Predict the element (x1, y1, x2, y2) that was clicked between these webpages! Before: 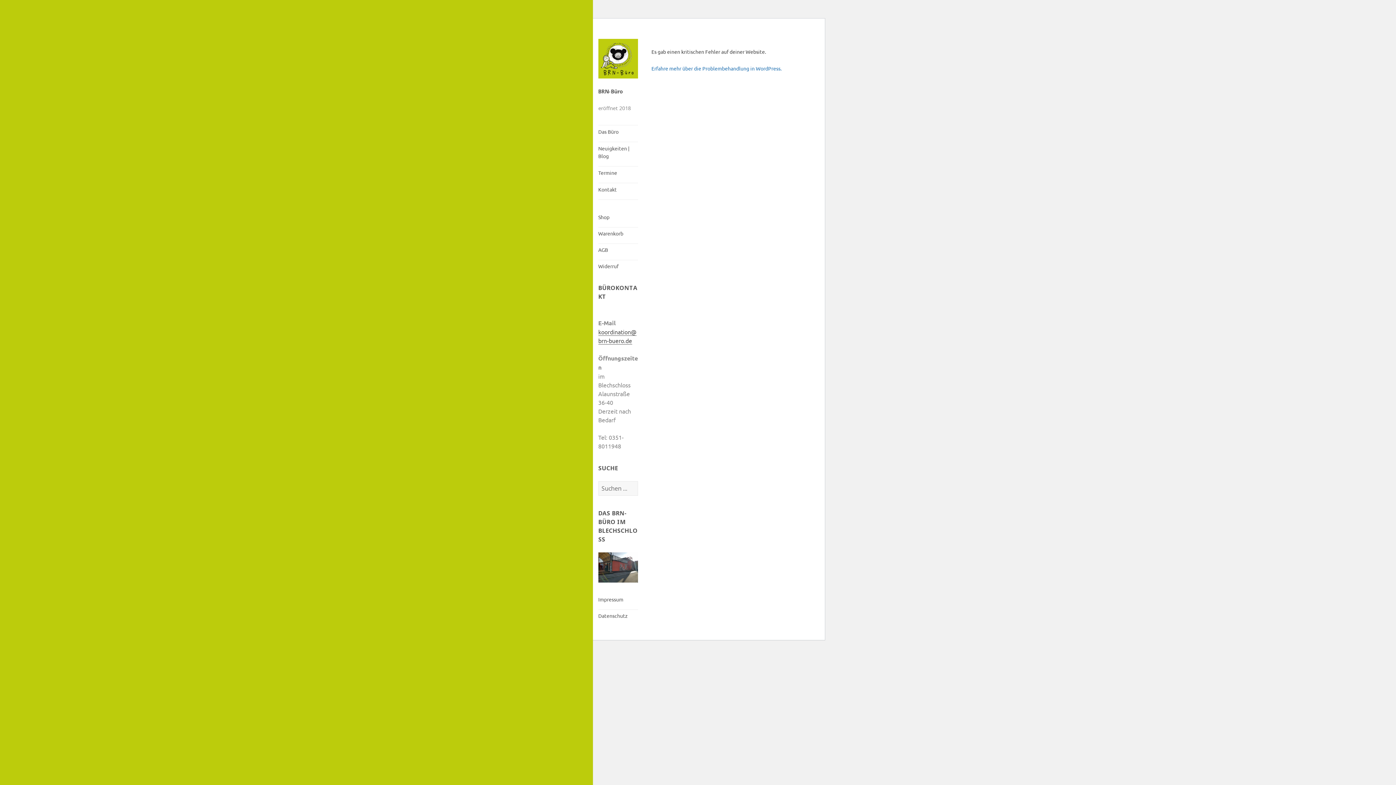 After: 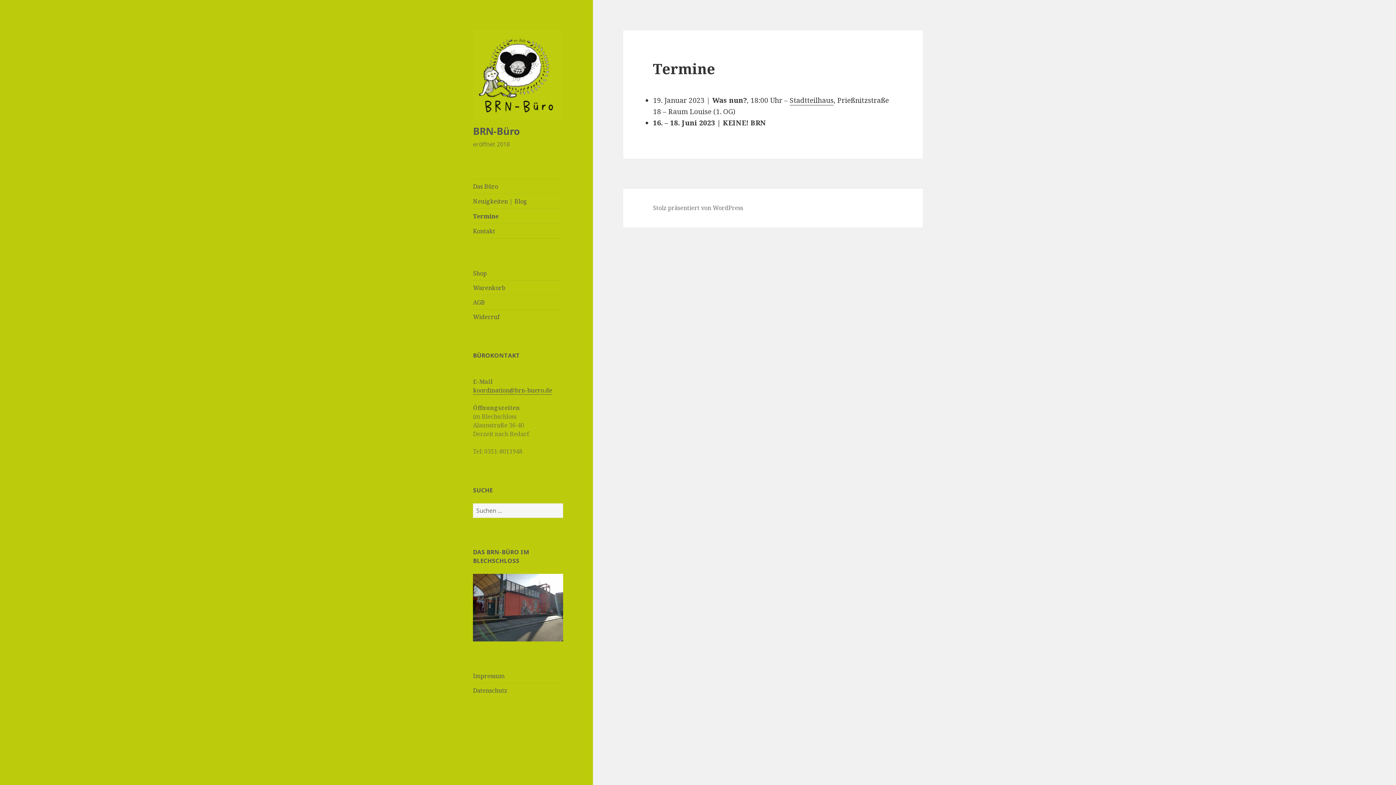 Action: bbox: (598, 166, 638, 179) label: Termine